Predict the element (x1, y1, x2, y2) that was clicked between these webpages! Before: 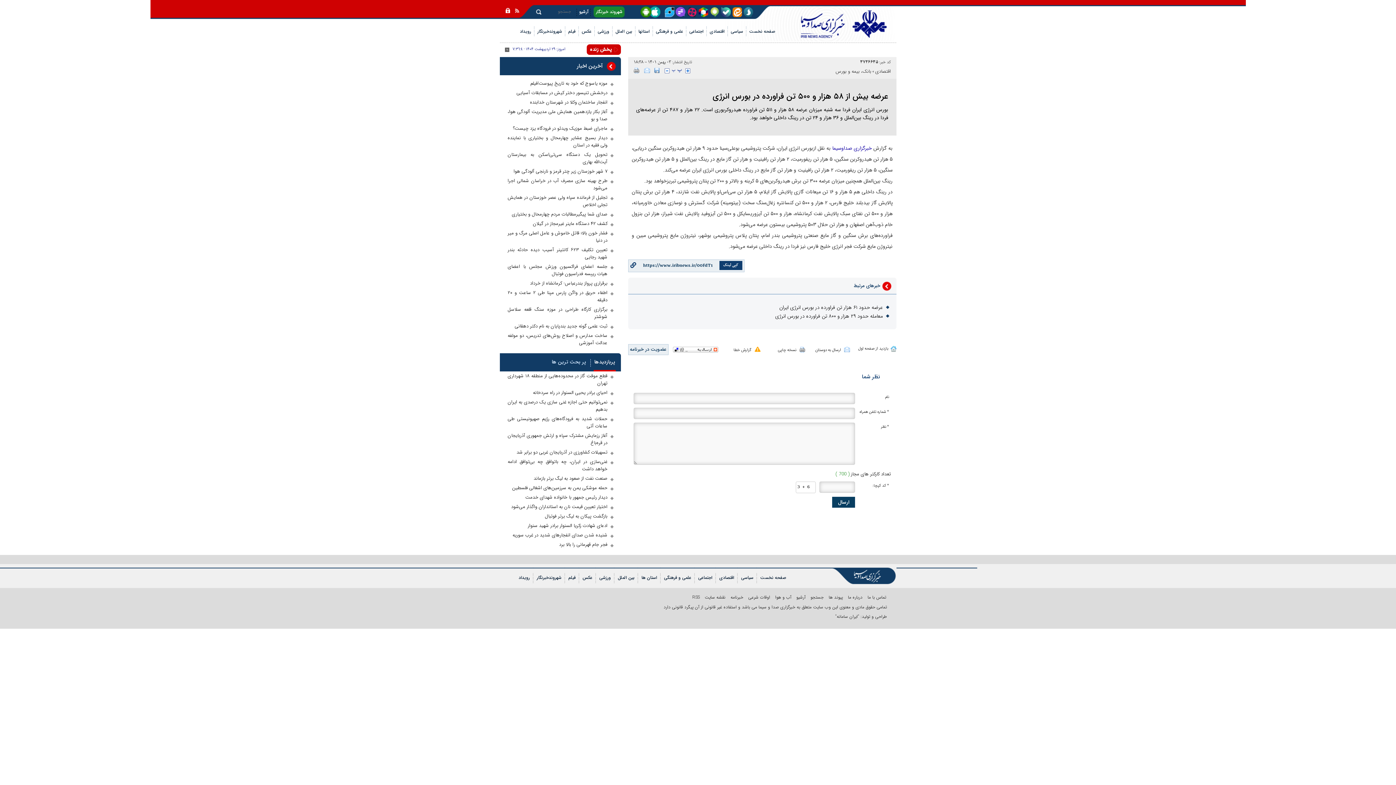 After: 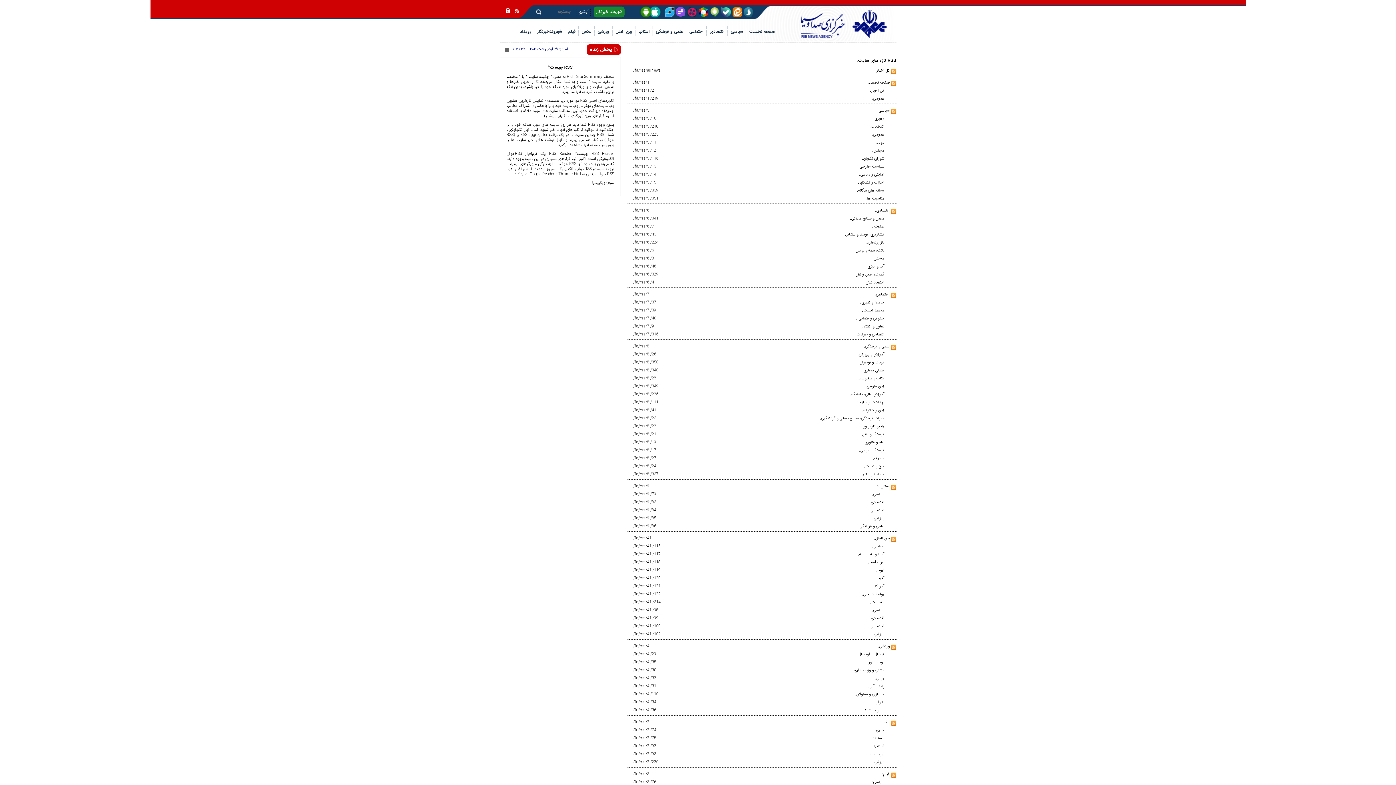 Action: label: RSS bbox: (690, 594, 702, 601)